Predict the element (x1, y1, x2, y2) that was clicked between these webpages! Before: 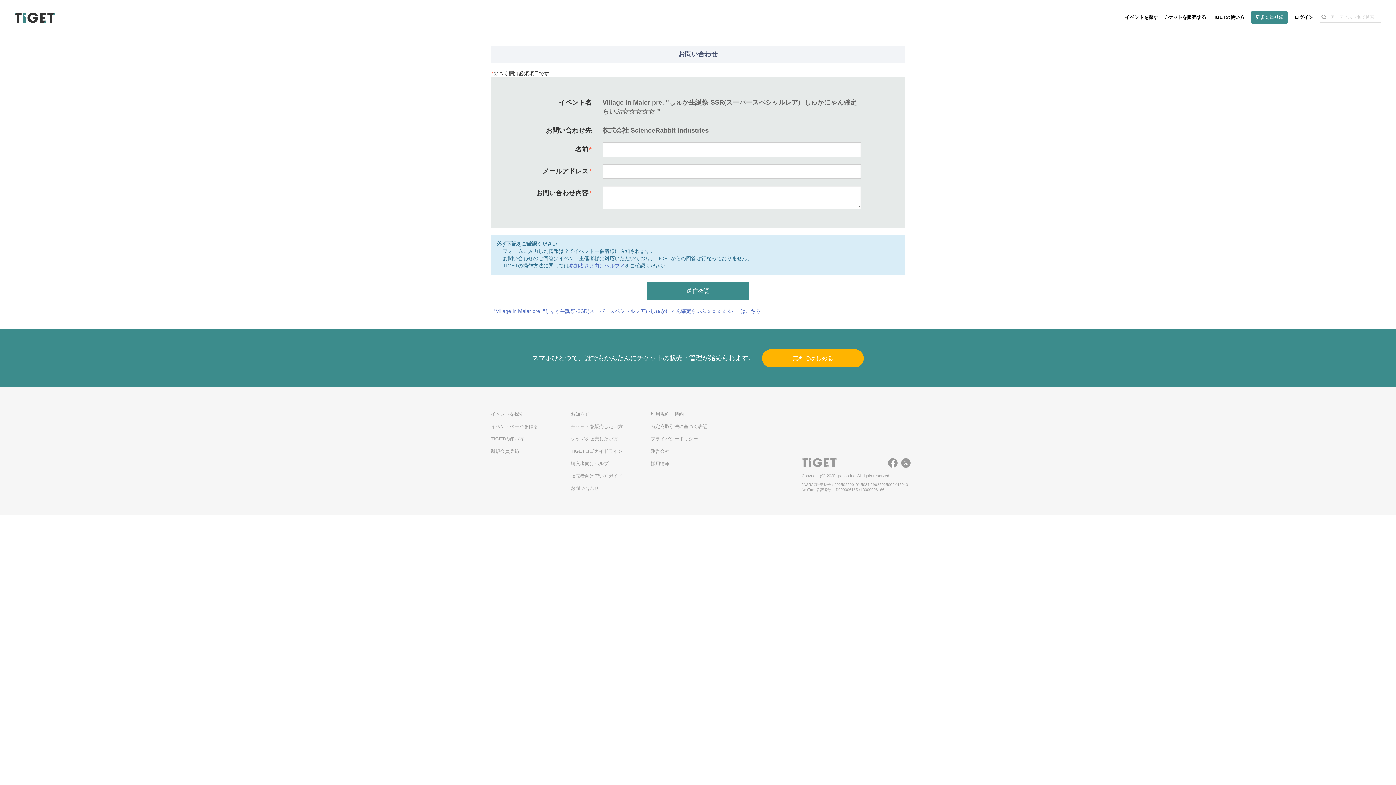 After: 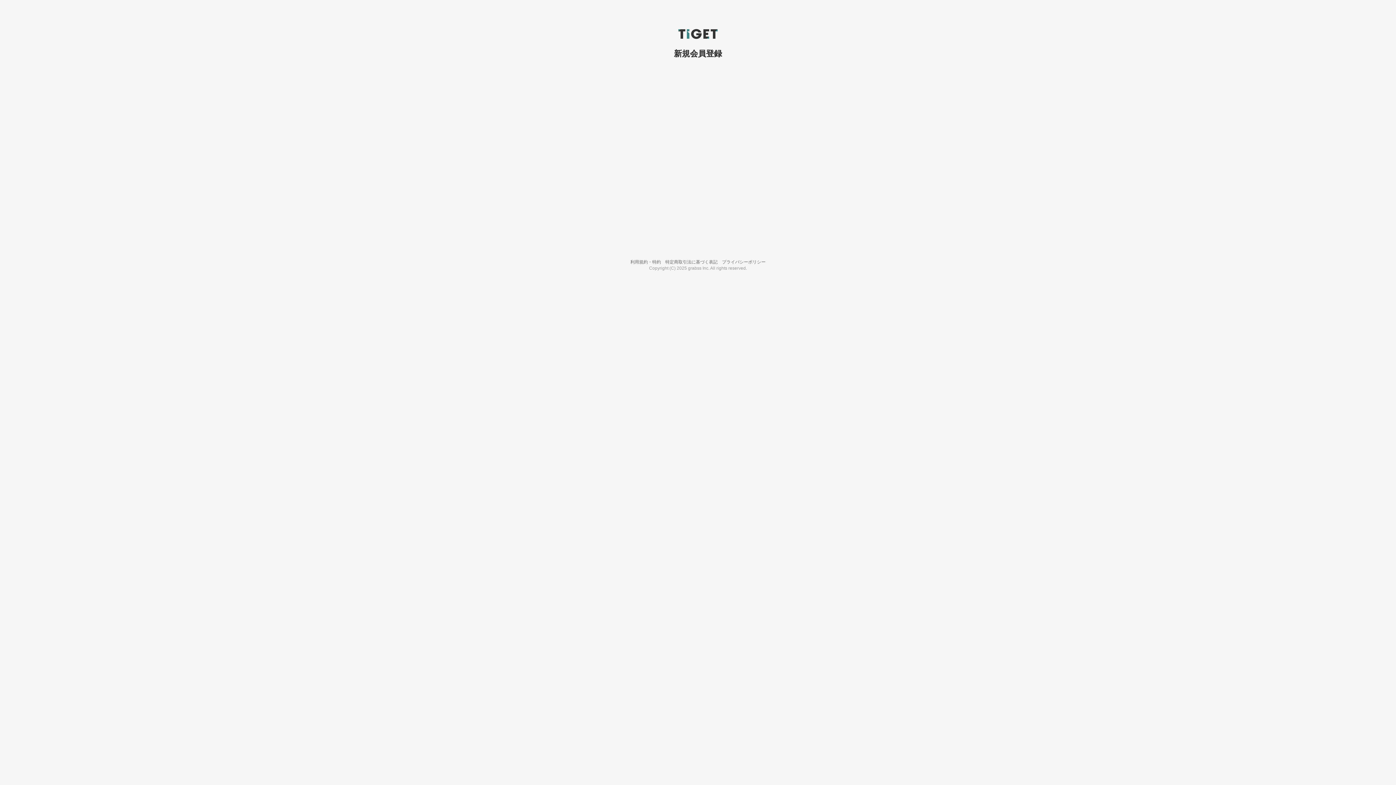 Action: label: 新規会員登録 bbox: (1251, 11, 1288, 23)